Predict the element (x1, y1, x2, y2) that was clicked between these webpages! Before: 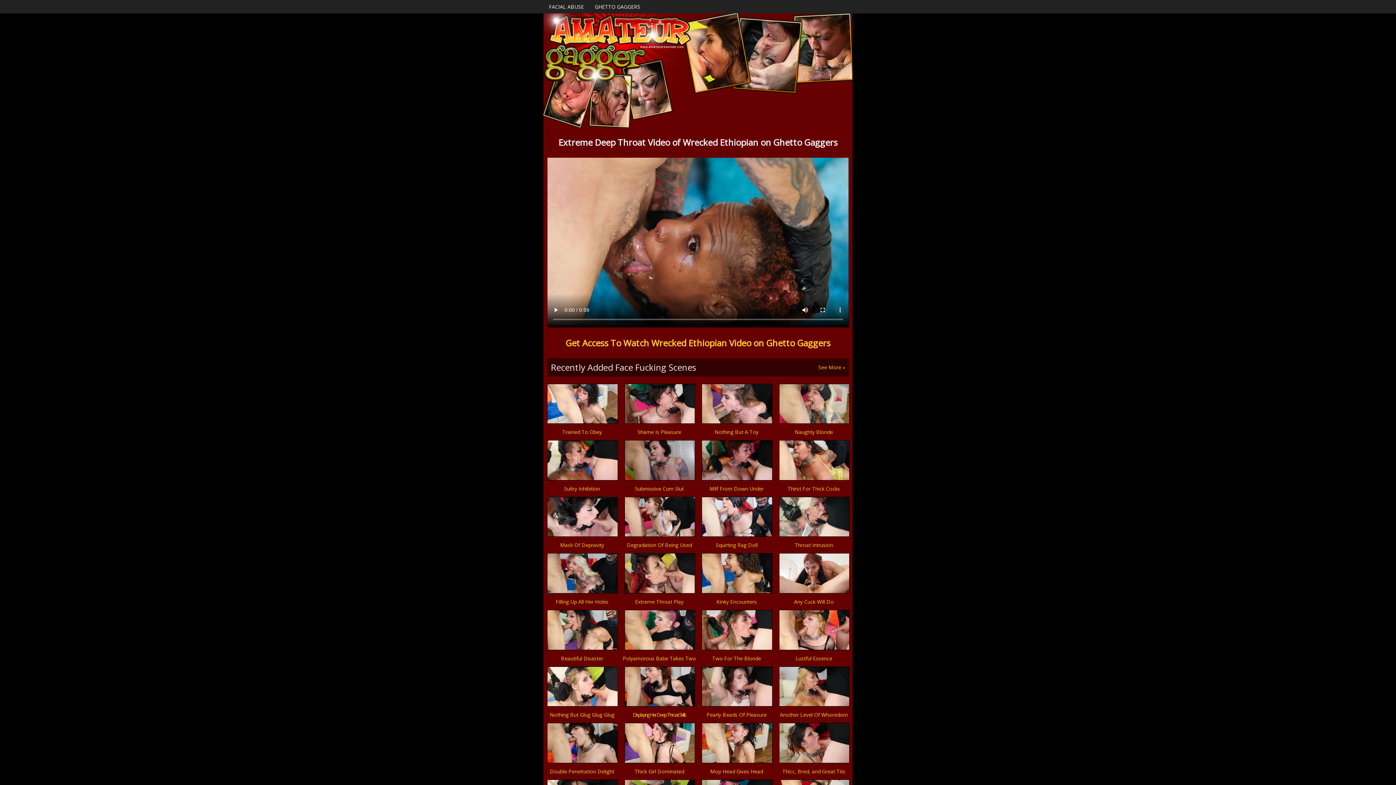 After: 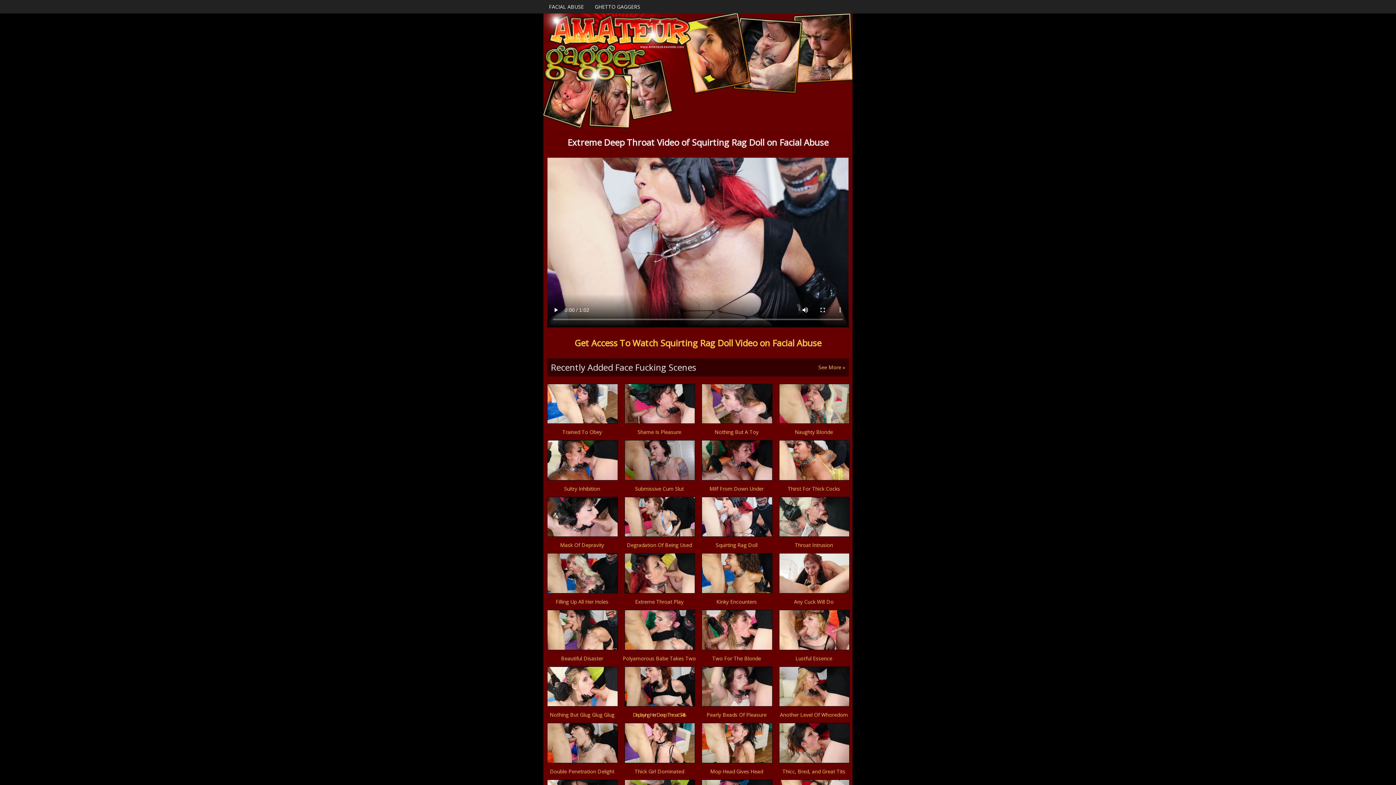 Action: bbox: (701, 491, 772, 498)